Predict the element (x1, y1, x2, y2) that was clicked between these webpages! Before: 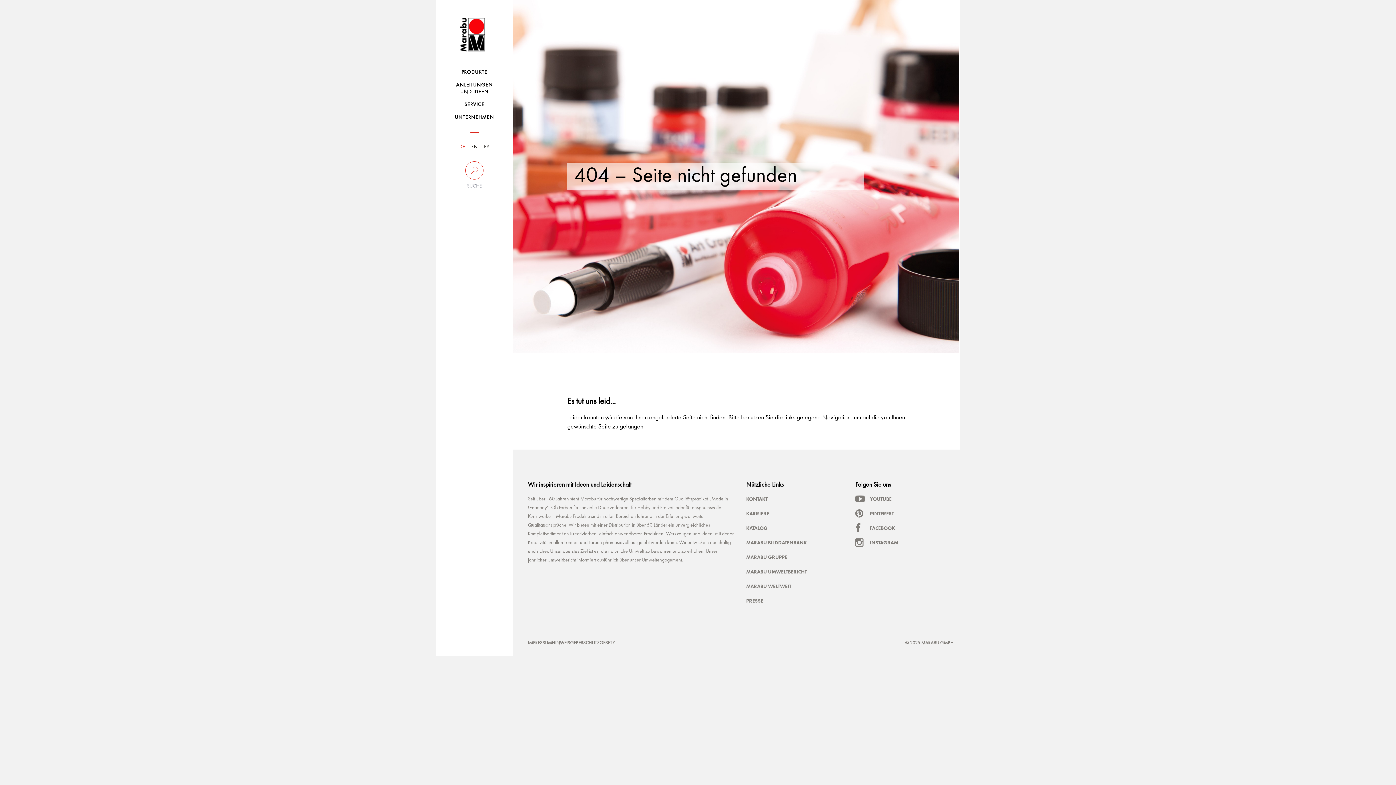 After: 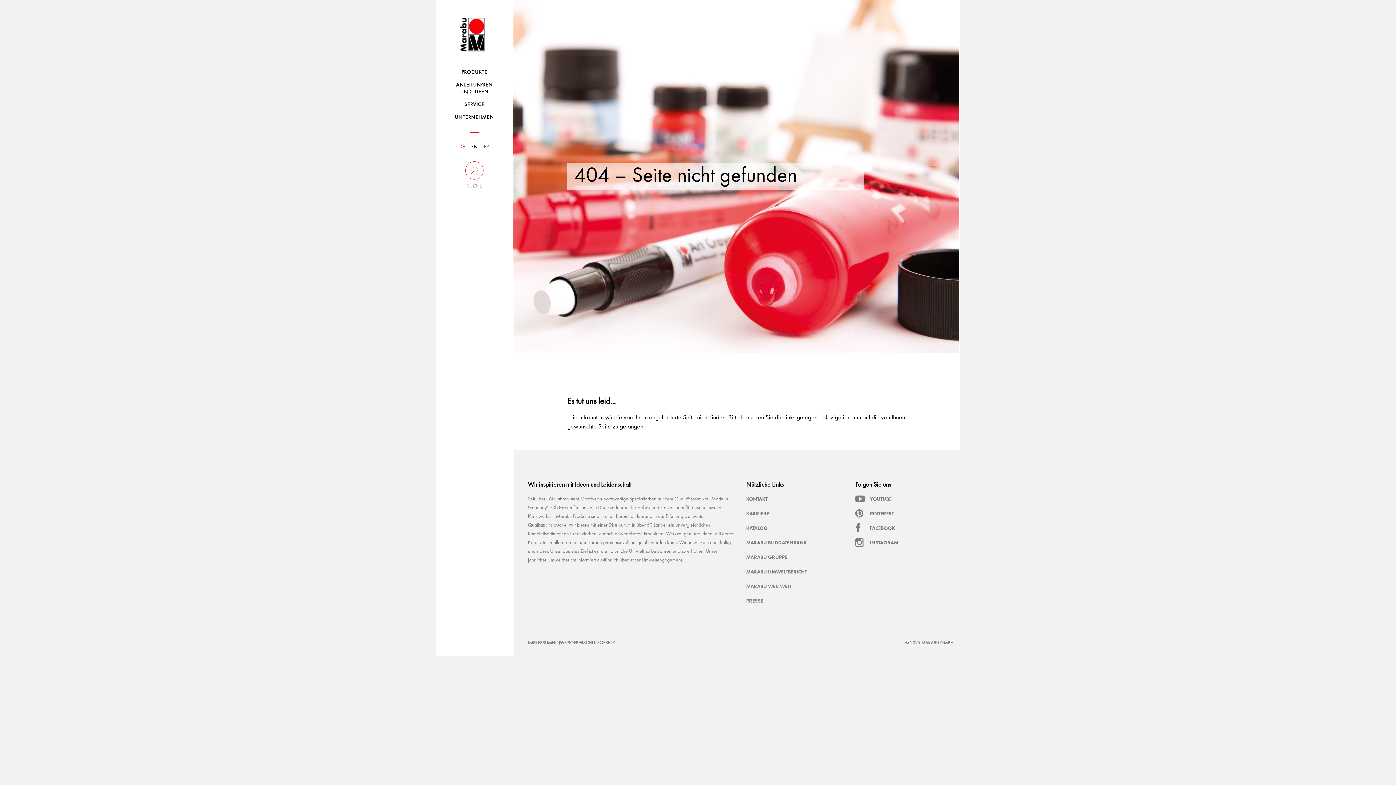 Action: bbox: (746, 510, 769, 517) label: KARRIERE